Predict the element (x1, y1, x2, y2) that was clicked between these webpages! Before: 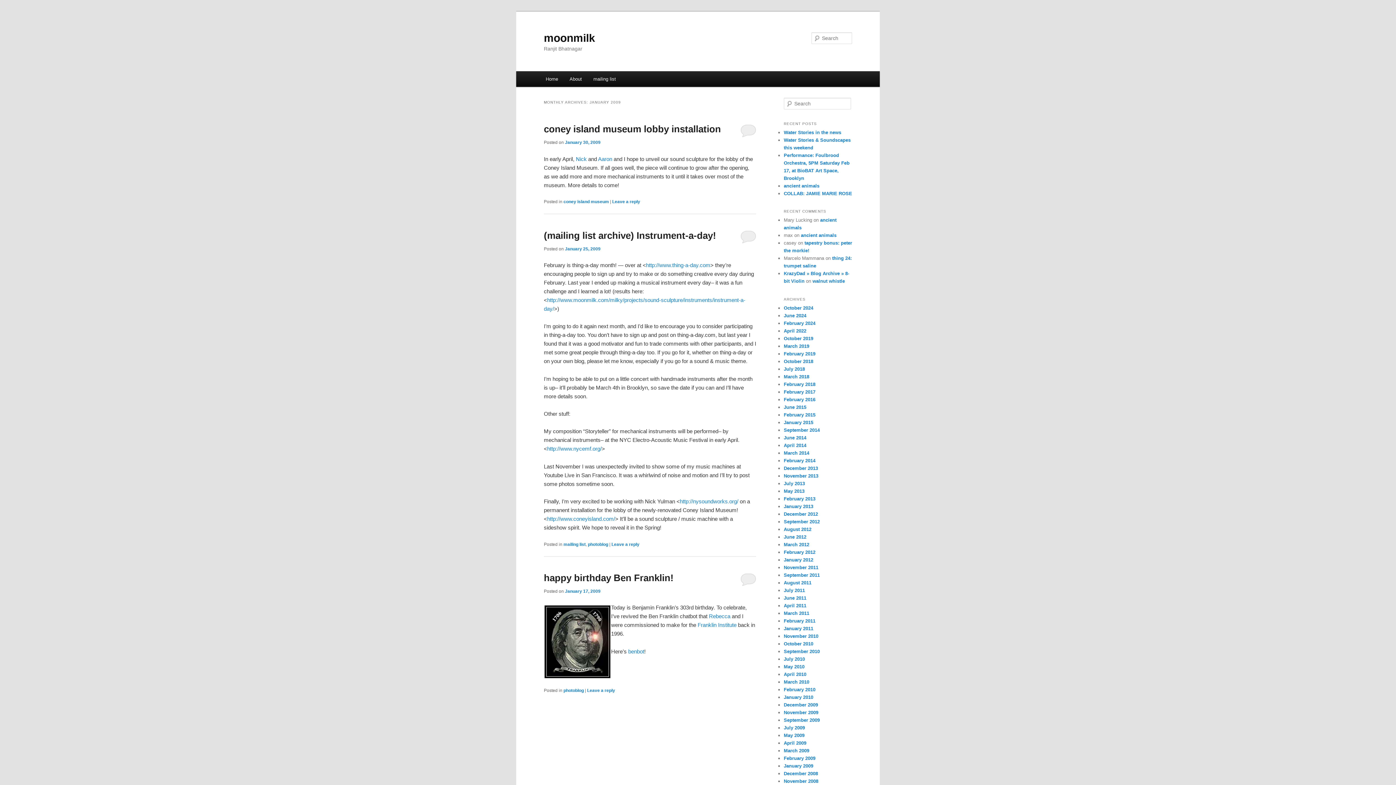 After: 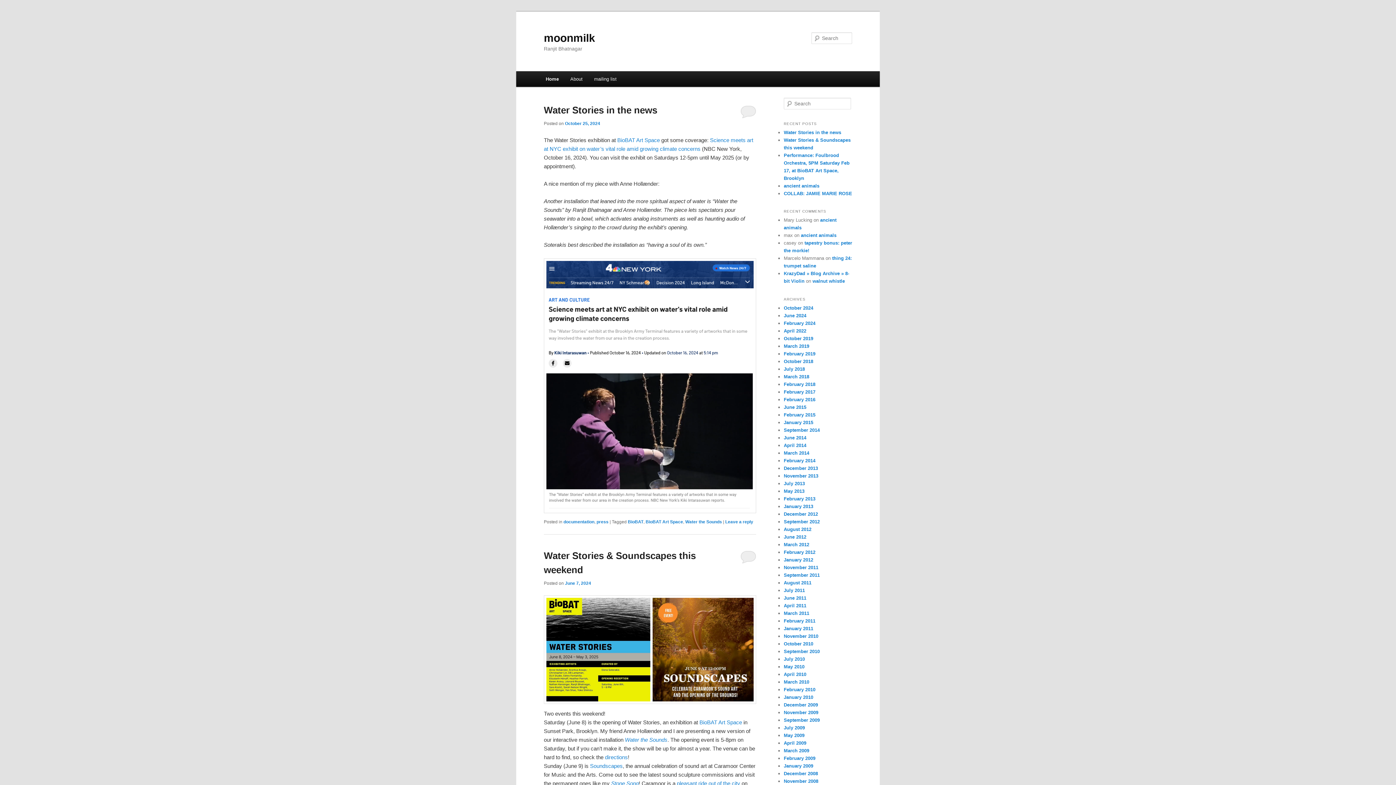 Action: label: moonmilk bbox: (544, 31, 595, 43)